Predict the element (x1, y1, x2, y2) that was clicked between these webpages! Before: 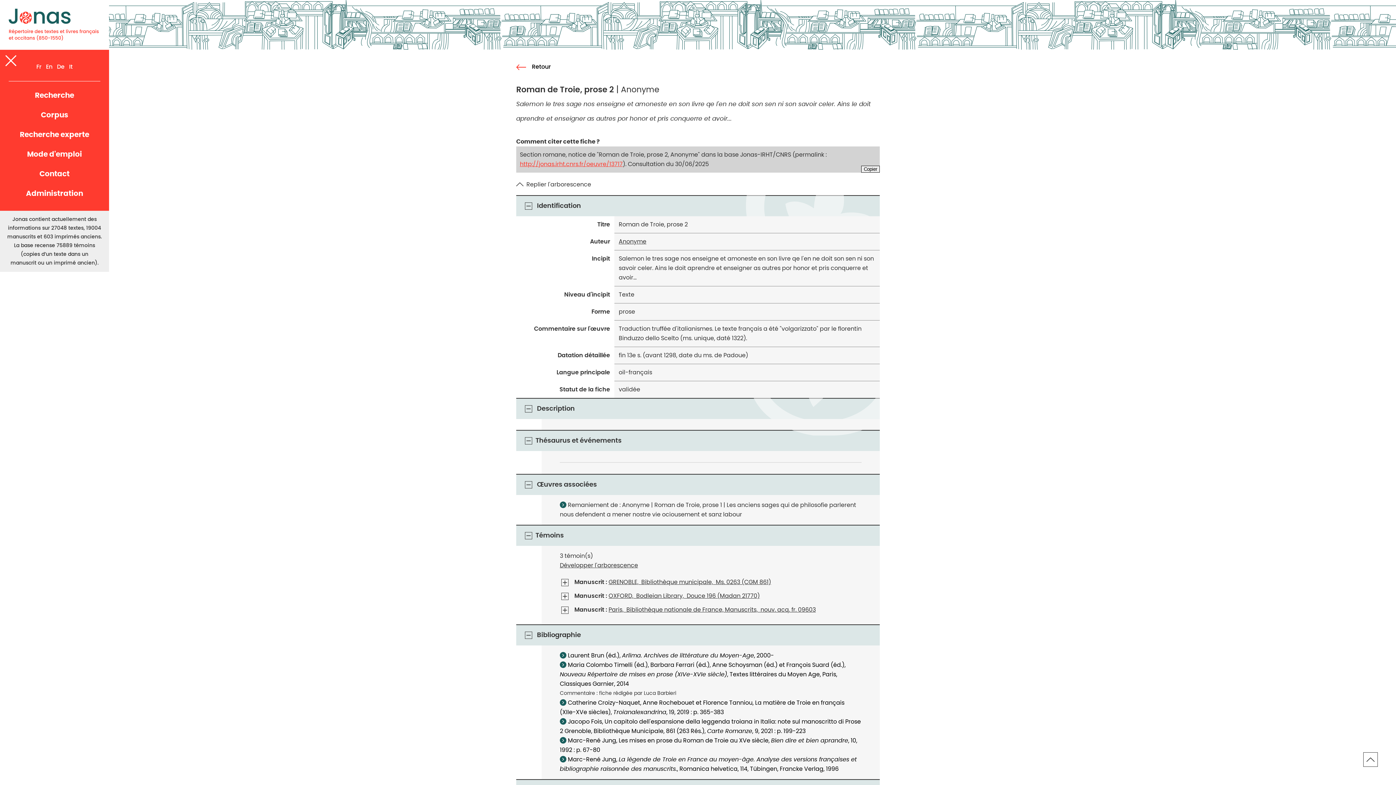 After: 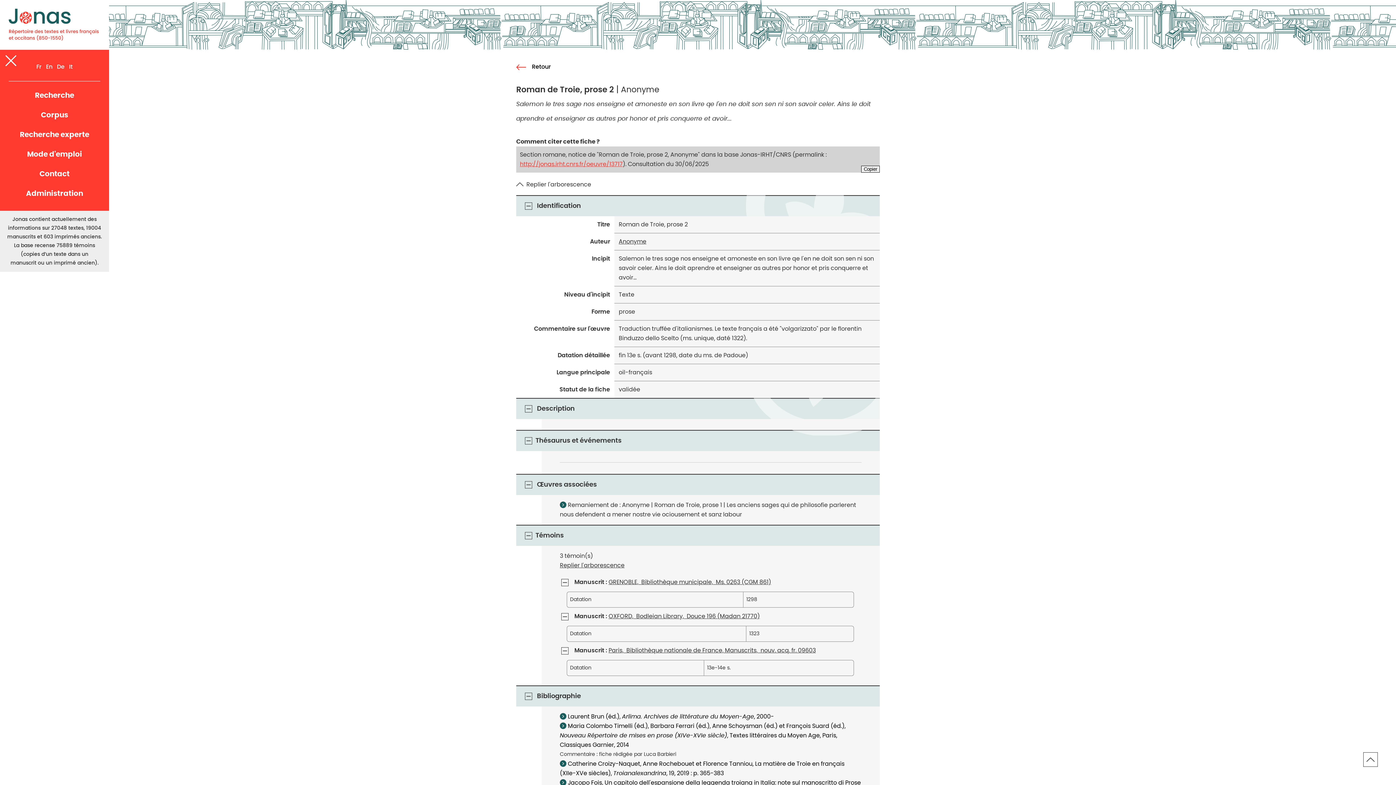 Action: bbox: (560, 561, 861, 570) label: Développer l'arborescence